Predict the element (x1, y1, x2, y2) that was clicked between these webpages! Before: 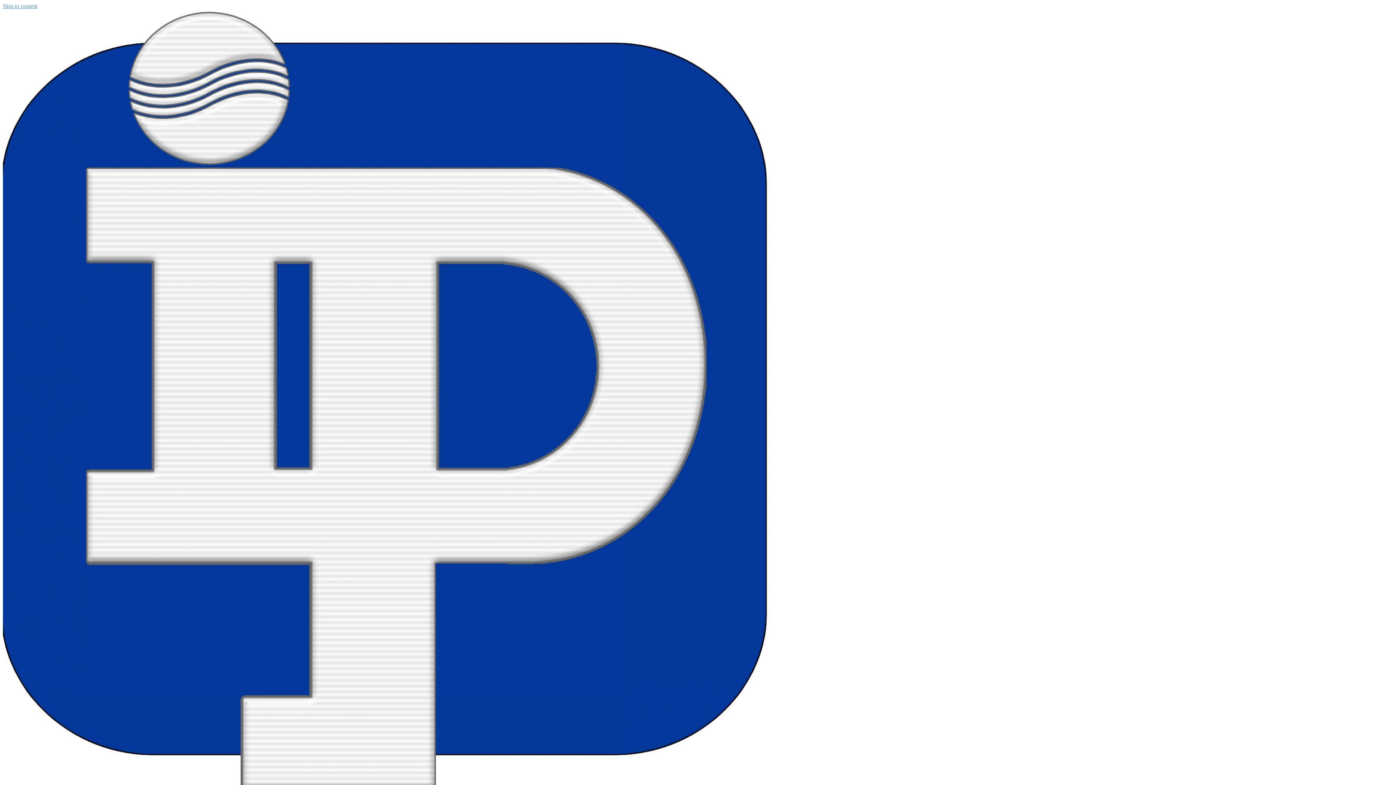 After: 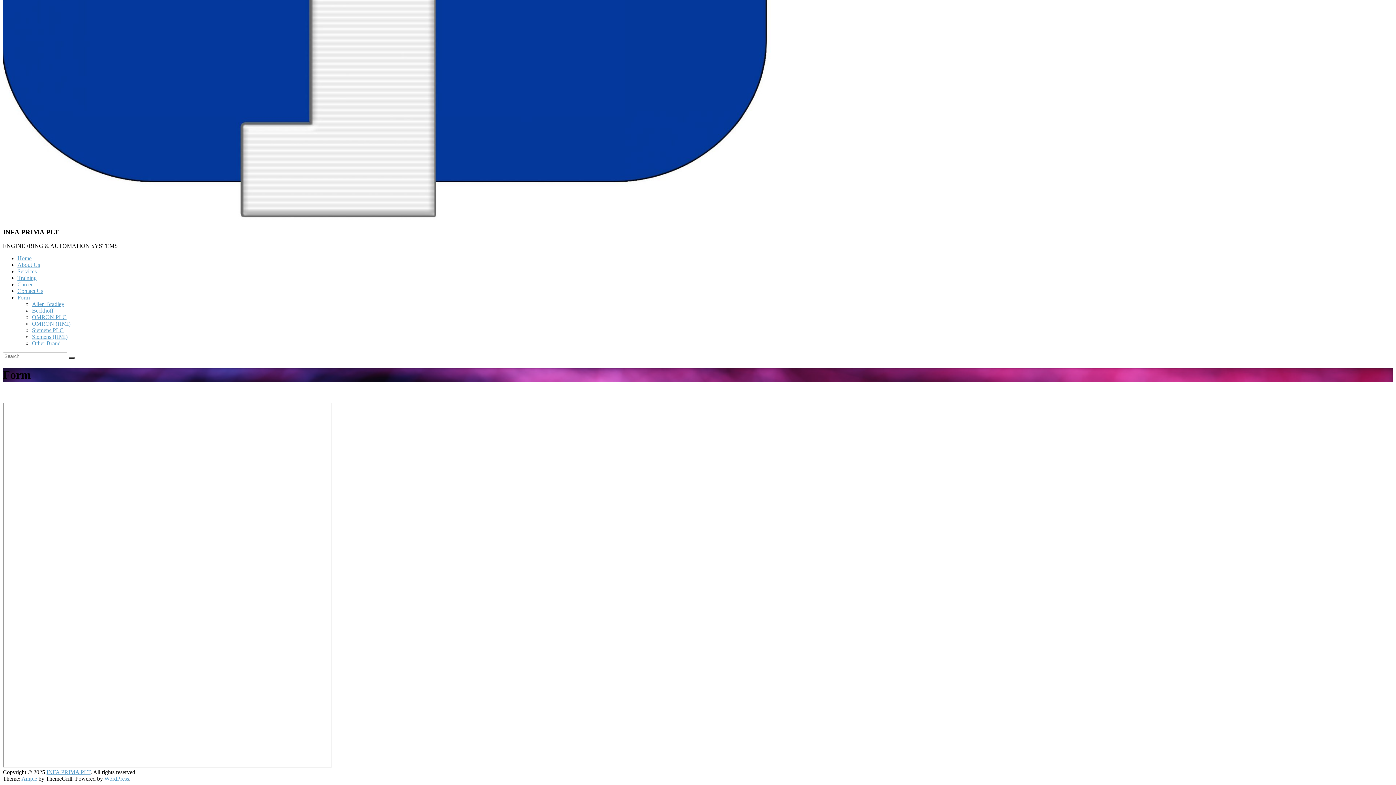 Action: bbox: (2, 2, 37, 9) label: Skip to content